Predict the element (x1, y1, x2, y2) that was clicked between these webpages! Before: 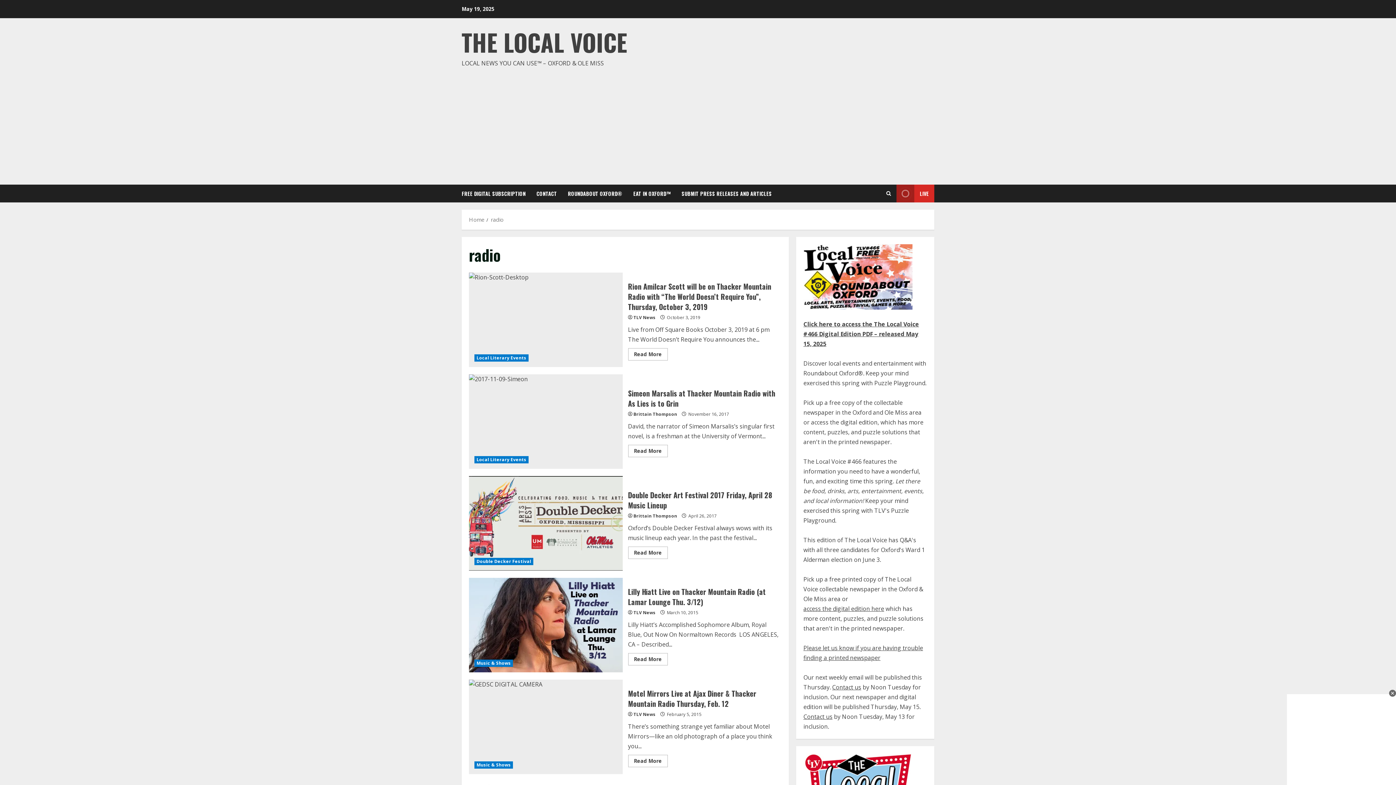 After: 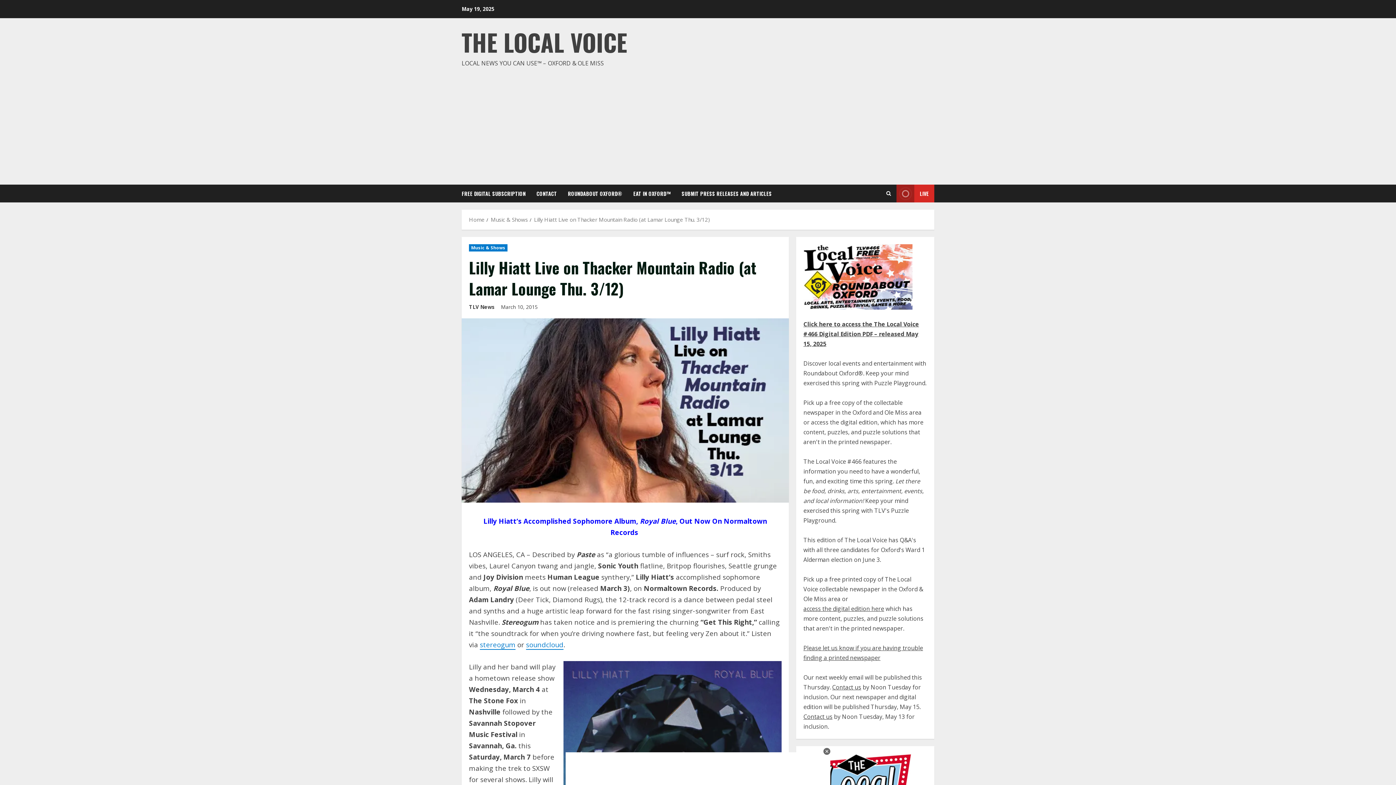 Action: label: Read more about Lilly Hiatt Live on Thacker Mountain Radio (at Lamar Lounge Thu. 3/12) bbox: (628, 653, 667, 665)